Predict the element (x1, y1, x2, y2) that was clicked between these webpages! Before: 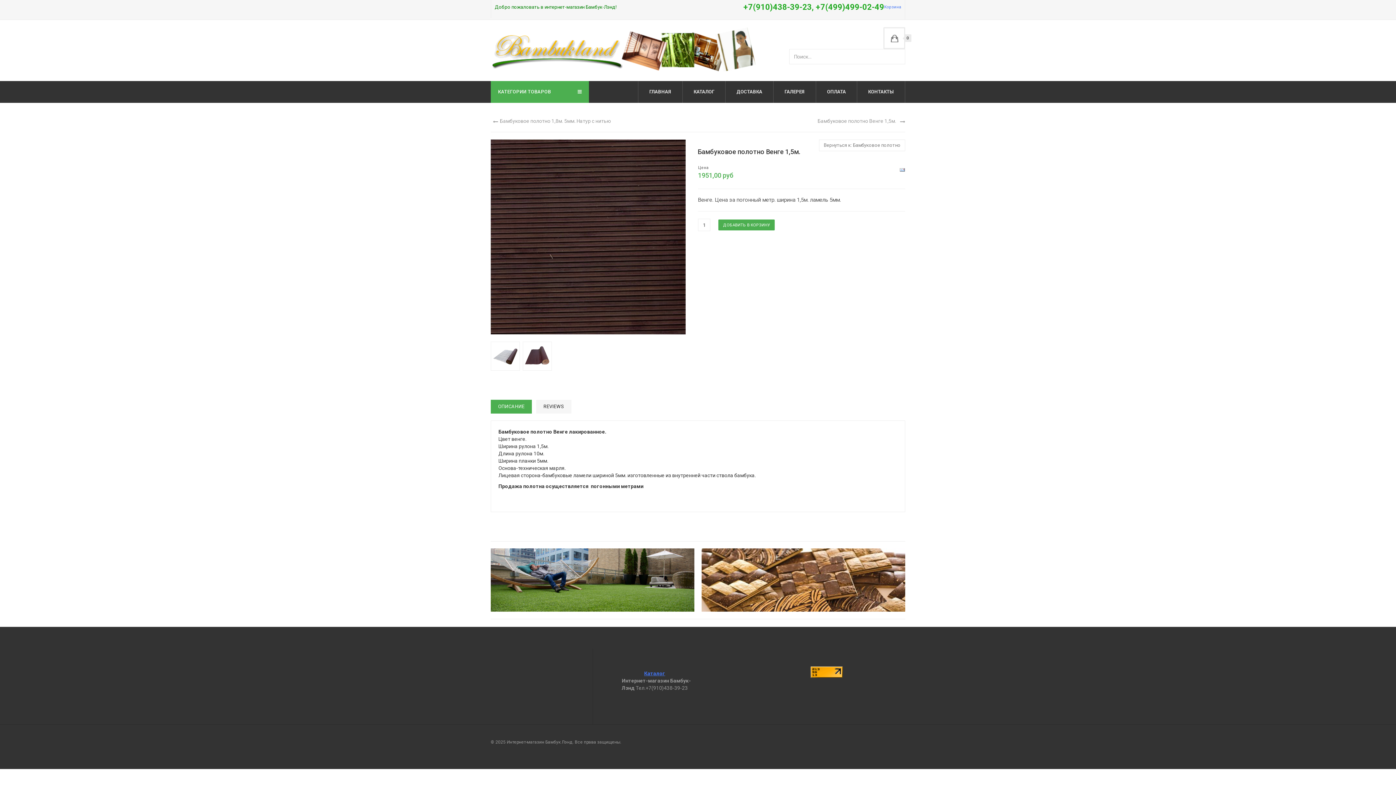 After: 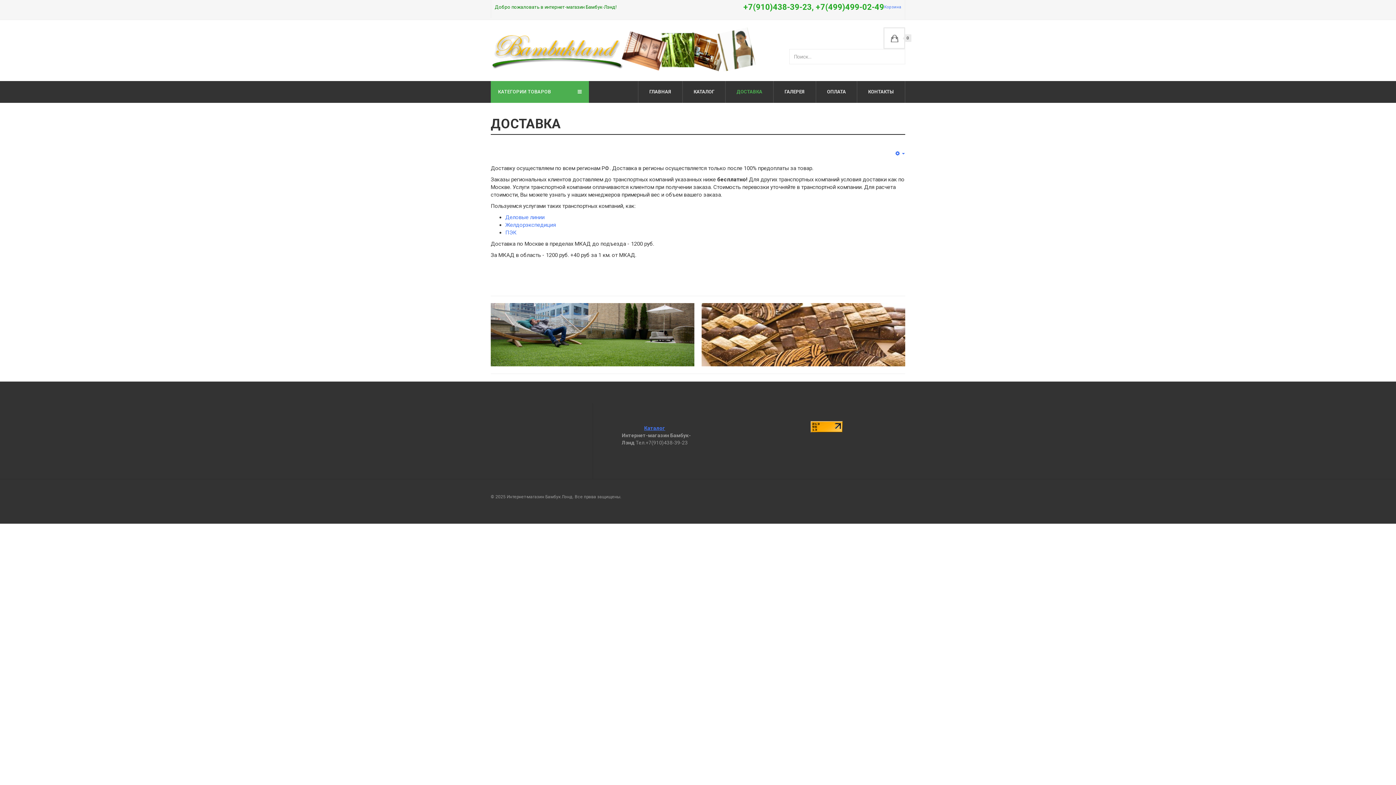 Action: bbox: (725, 81, 773, 102) label: ДОСТАВКА